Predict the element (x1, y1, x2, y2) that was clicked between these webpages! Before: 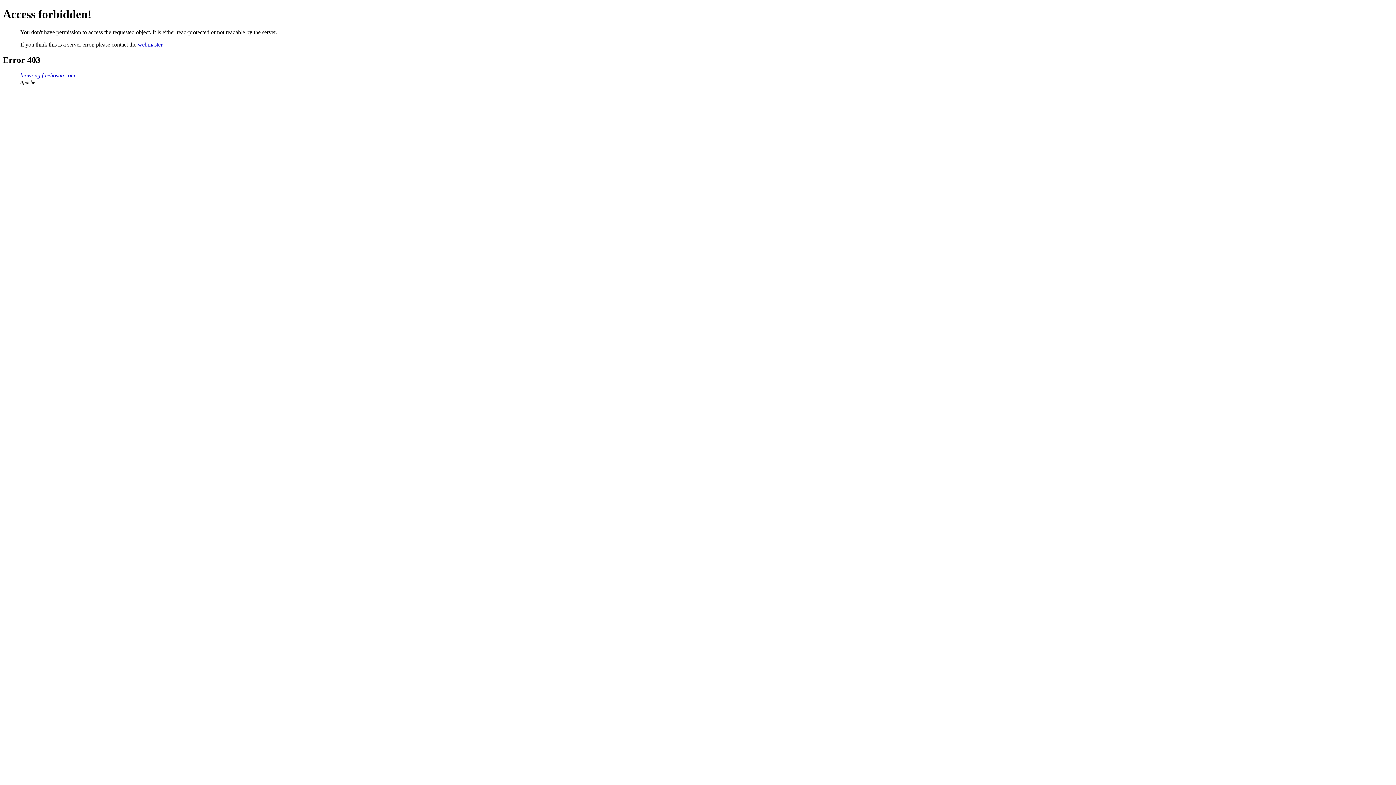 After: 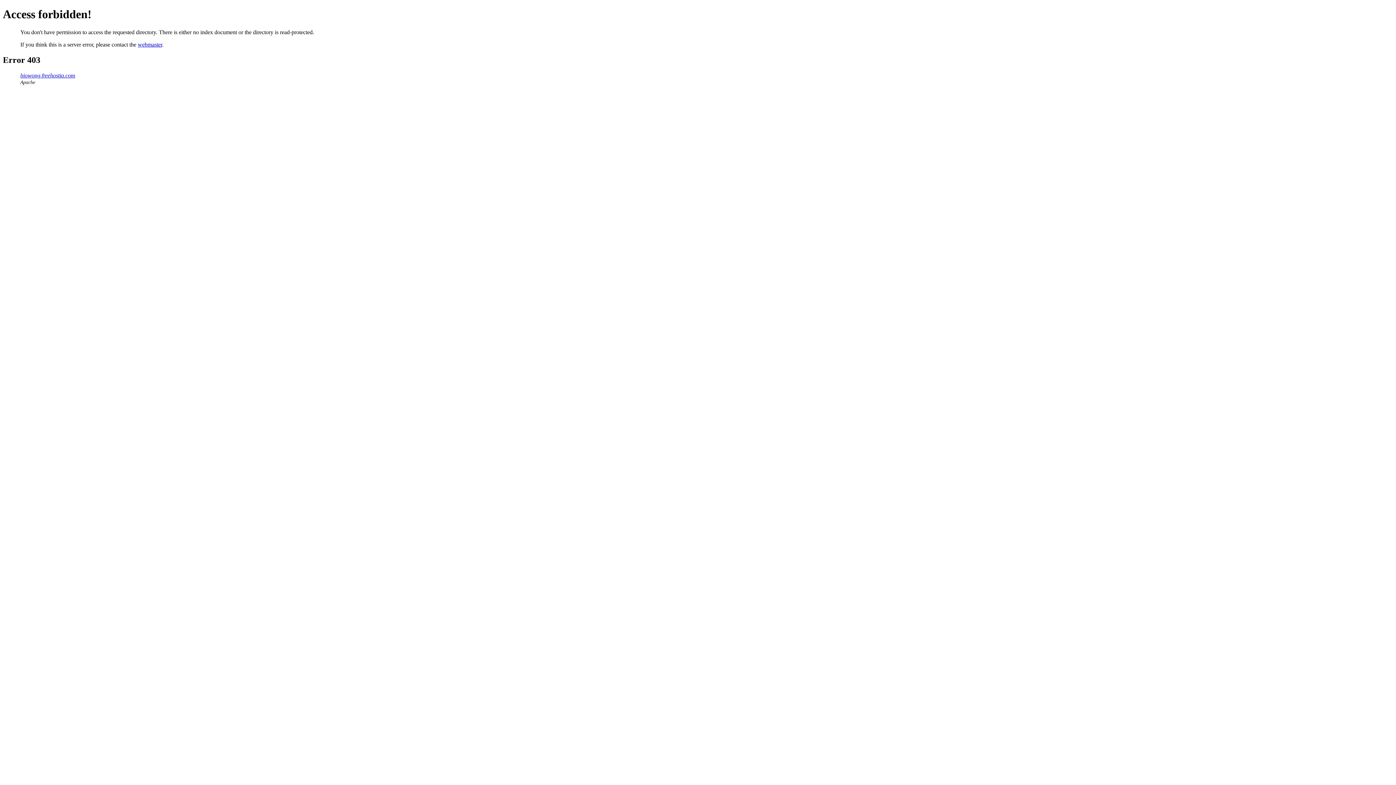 Action: label: biowong.freehostia.com bbox: (20, 72, 75, 78)